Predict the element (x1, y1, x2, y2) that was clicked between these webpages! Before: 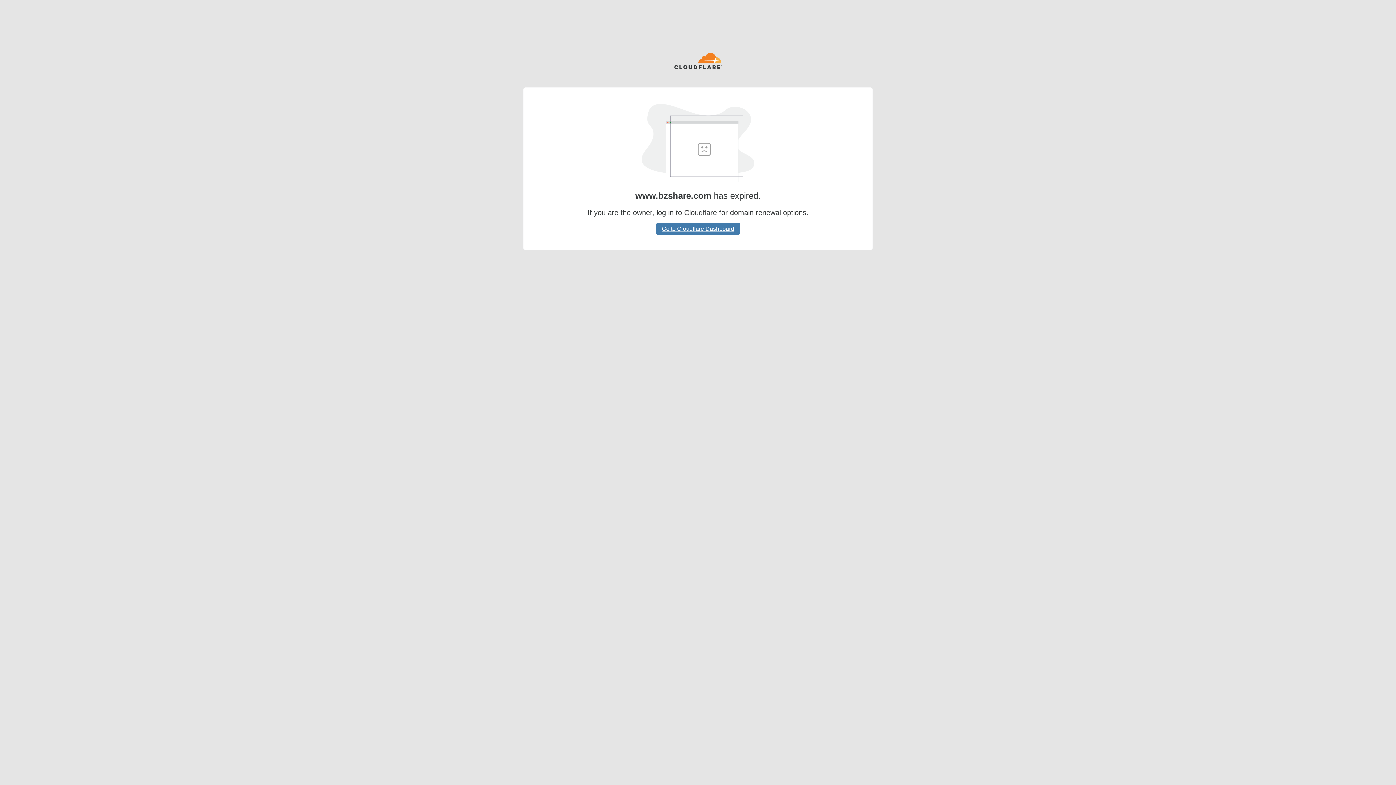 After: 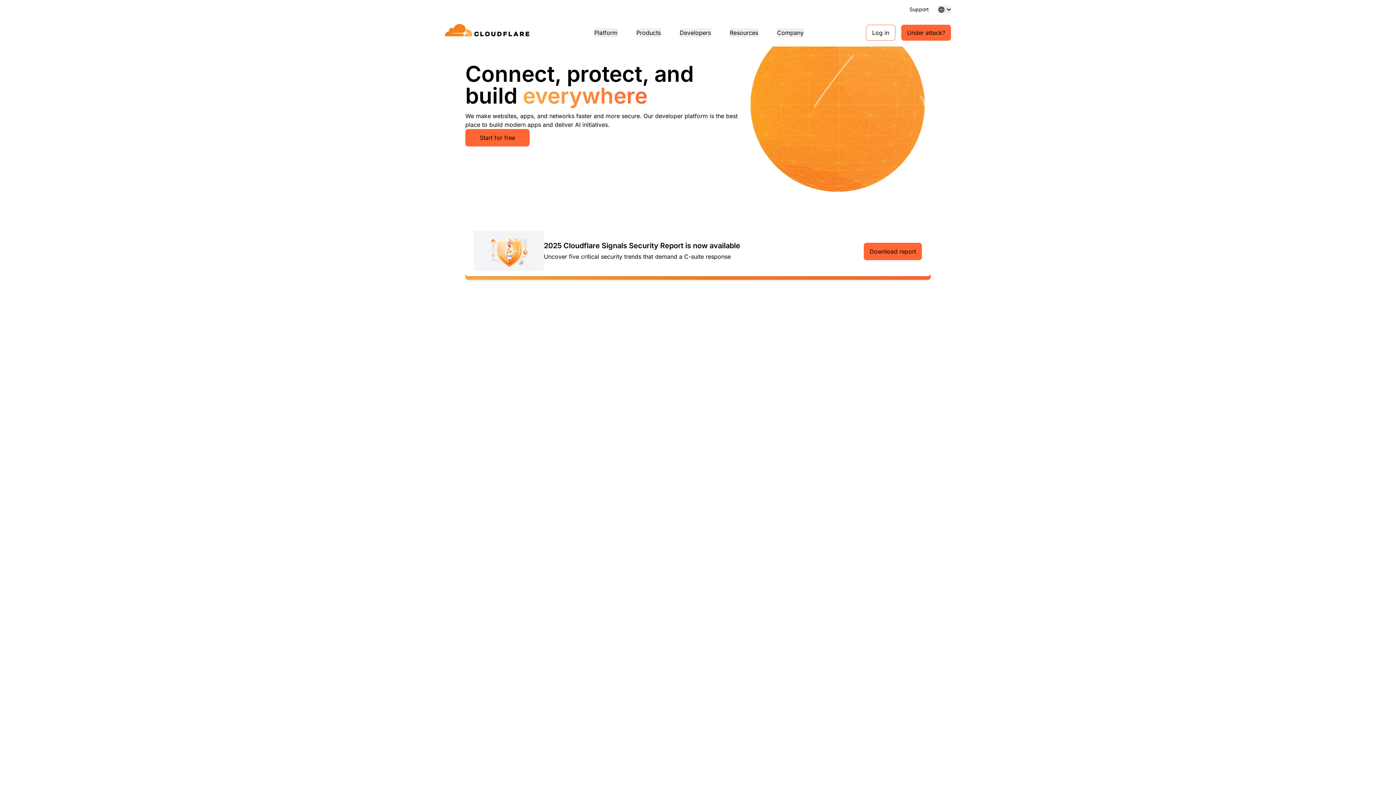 Action: bbox: (674, 52, 722, 70)